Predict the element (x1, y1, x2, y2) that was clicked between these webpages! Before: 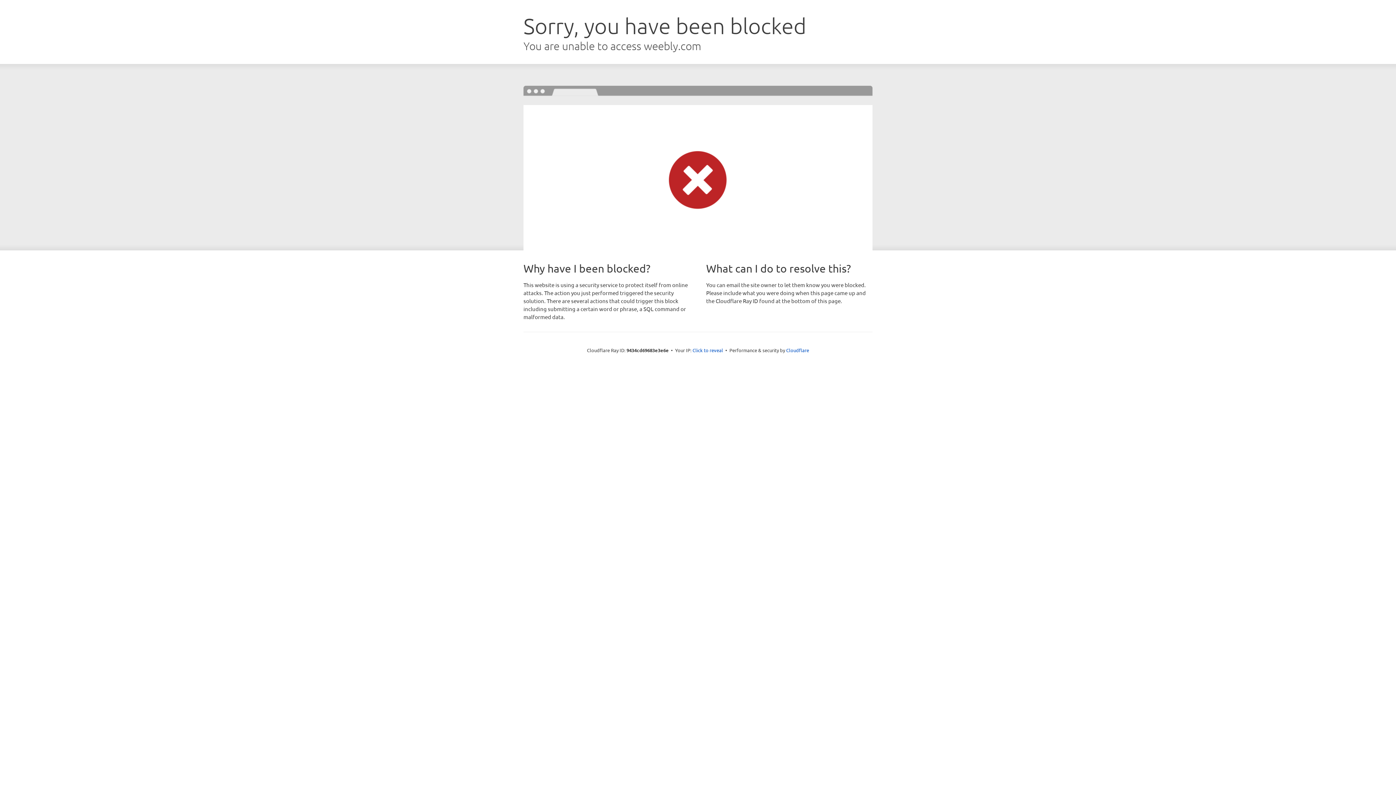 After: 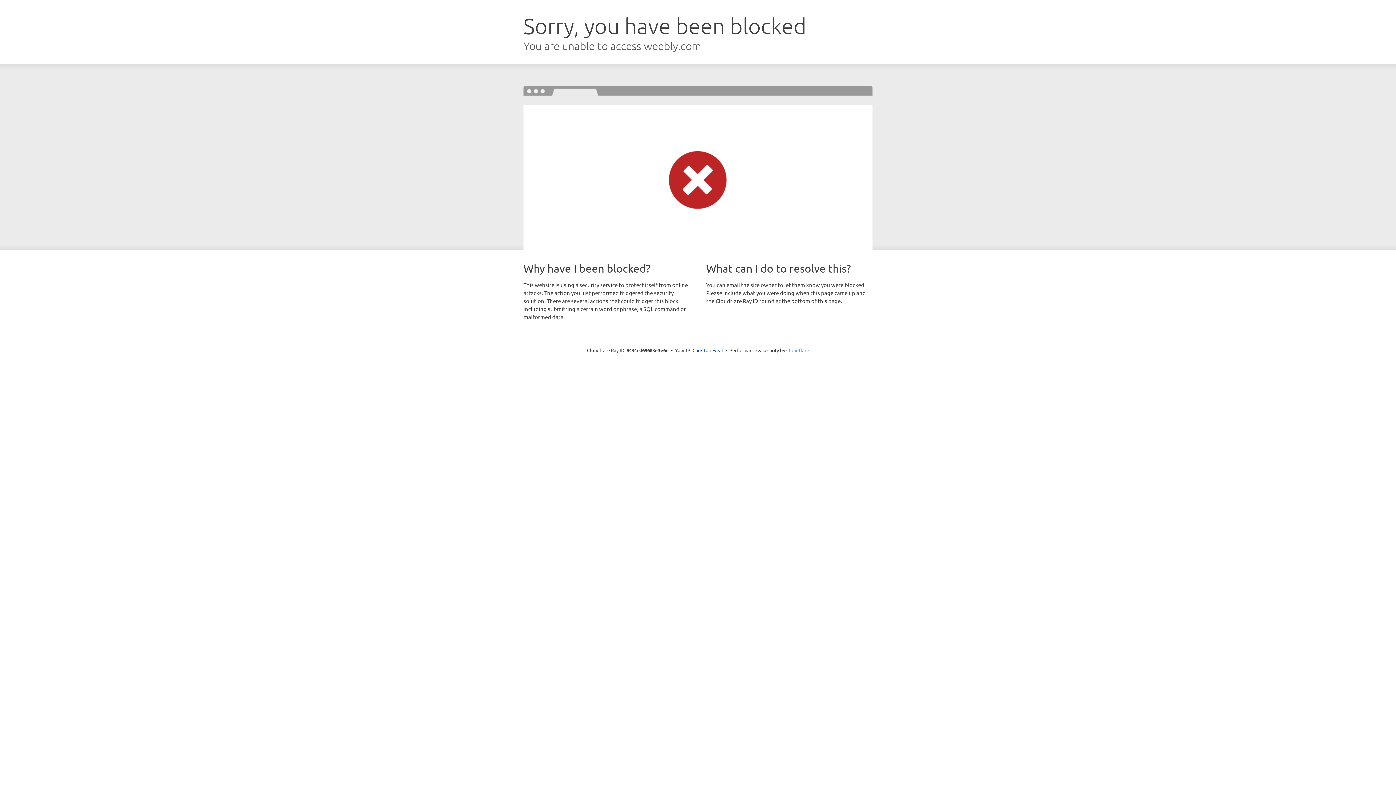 Action: label: Cloudflare bbox: (786, 347, 809, 353)